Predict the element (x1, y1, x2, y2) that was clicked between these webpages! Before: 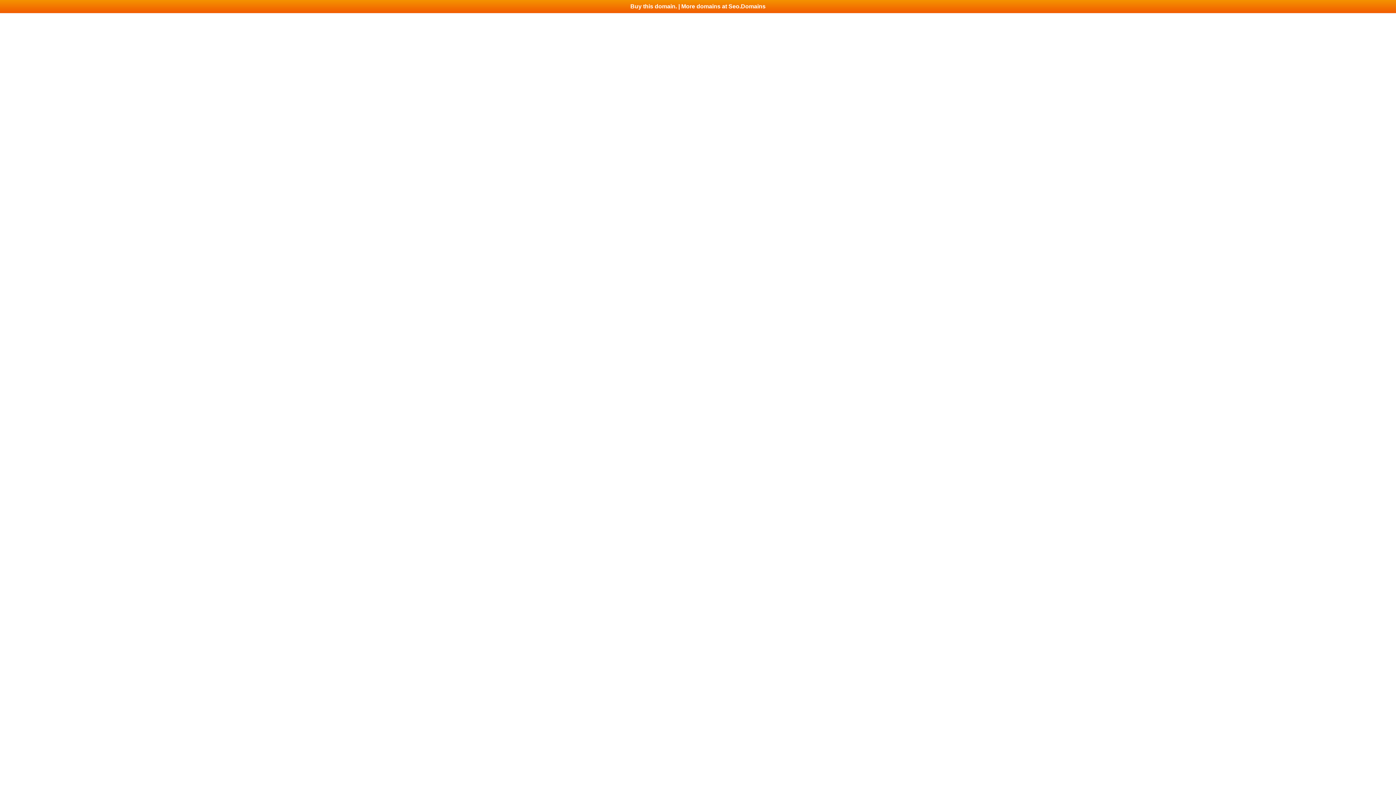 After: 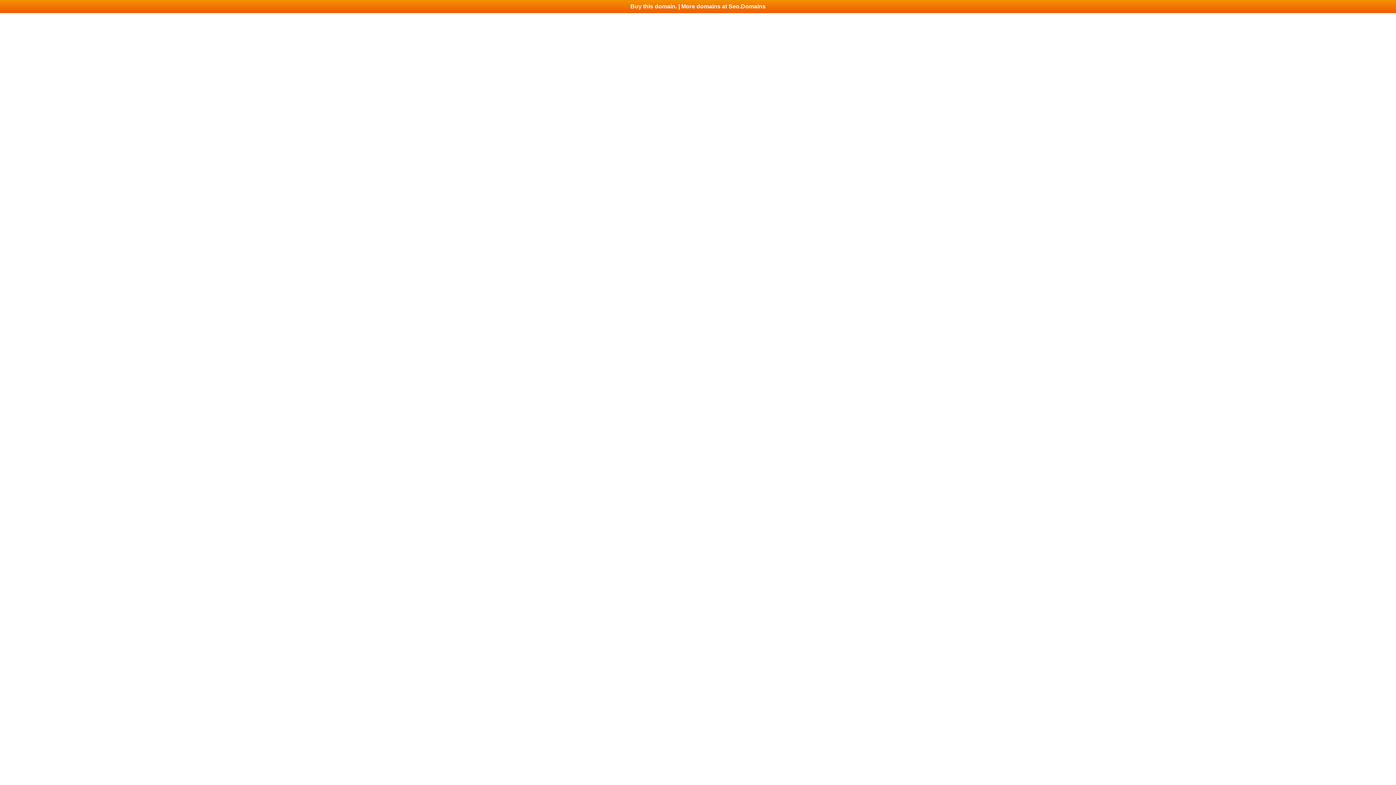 Action: bbox: (0, 0, 1396, 13) label: Buy this domain. | More domains at Seo.Domains